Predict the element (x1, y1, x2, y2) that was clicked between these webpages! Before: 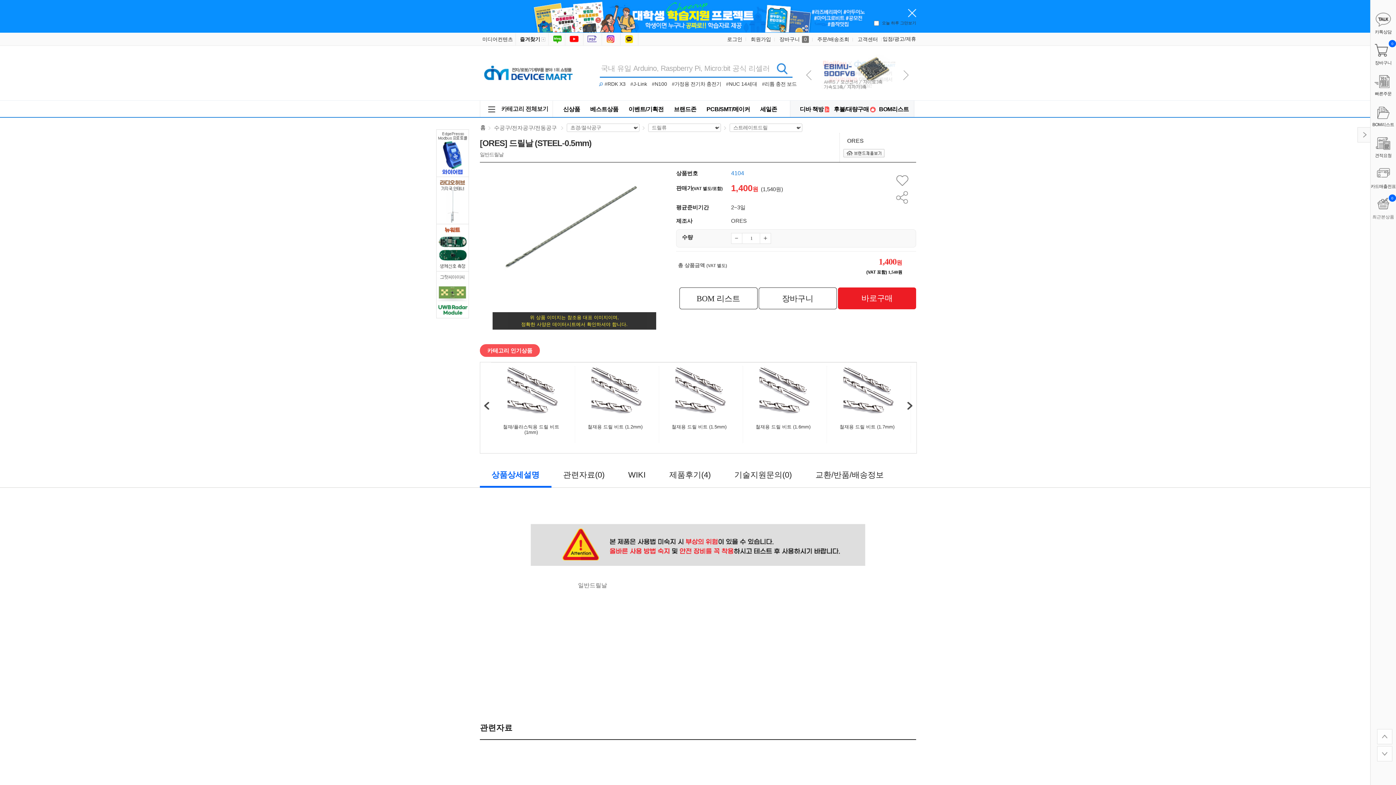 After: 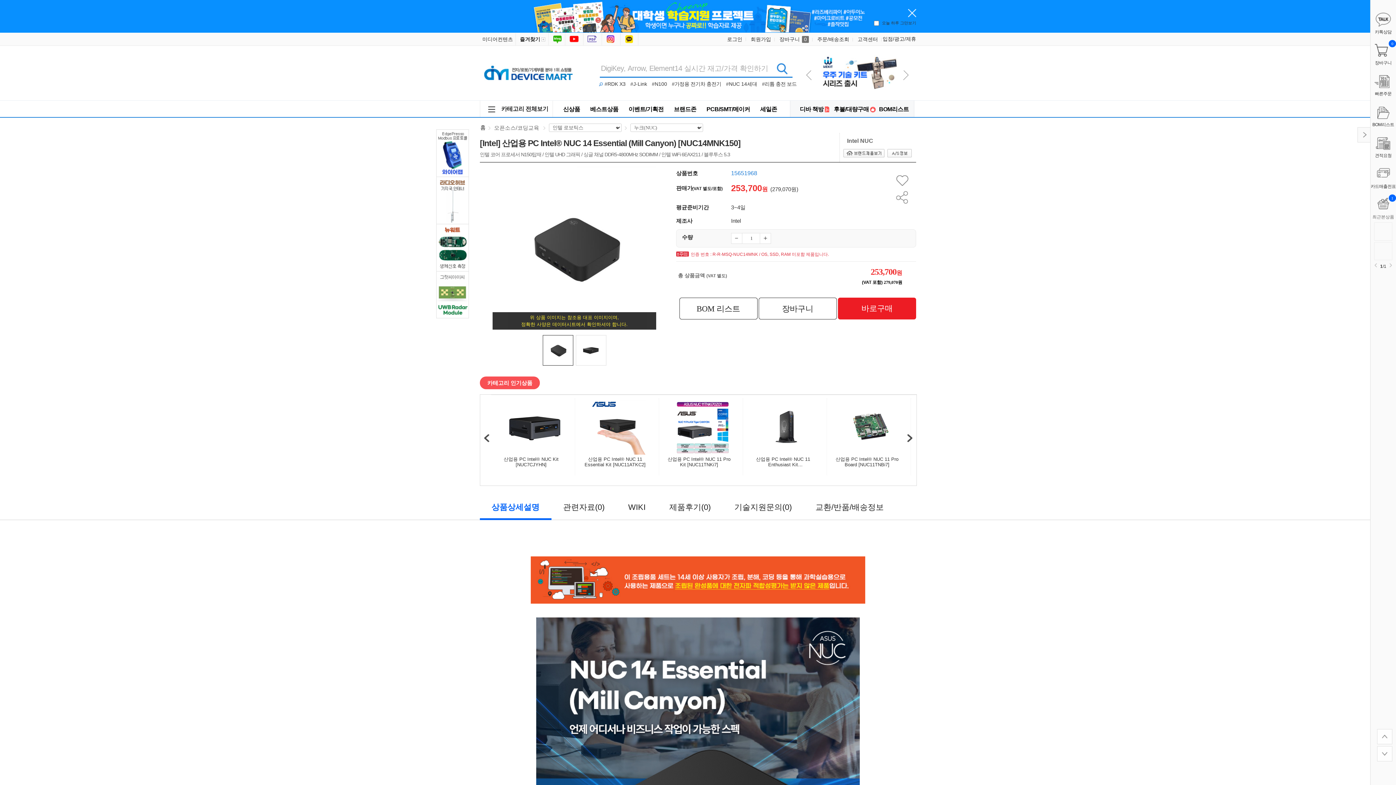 Action: bbox: (726, 81, 757, 86) label: #NUC 14세대